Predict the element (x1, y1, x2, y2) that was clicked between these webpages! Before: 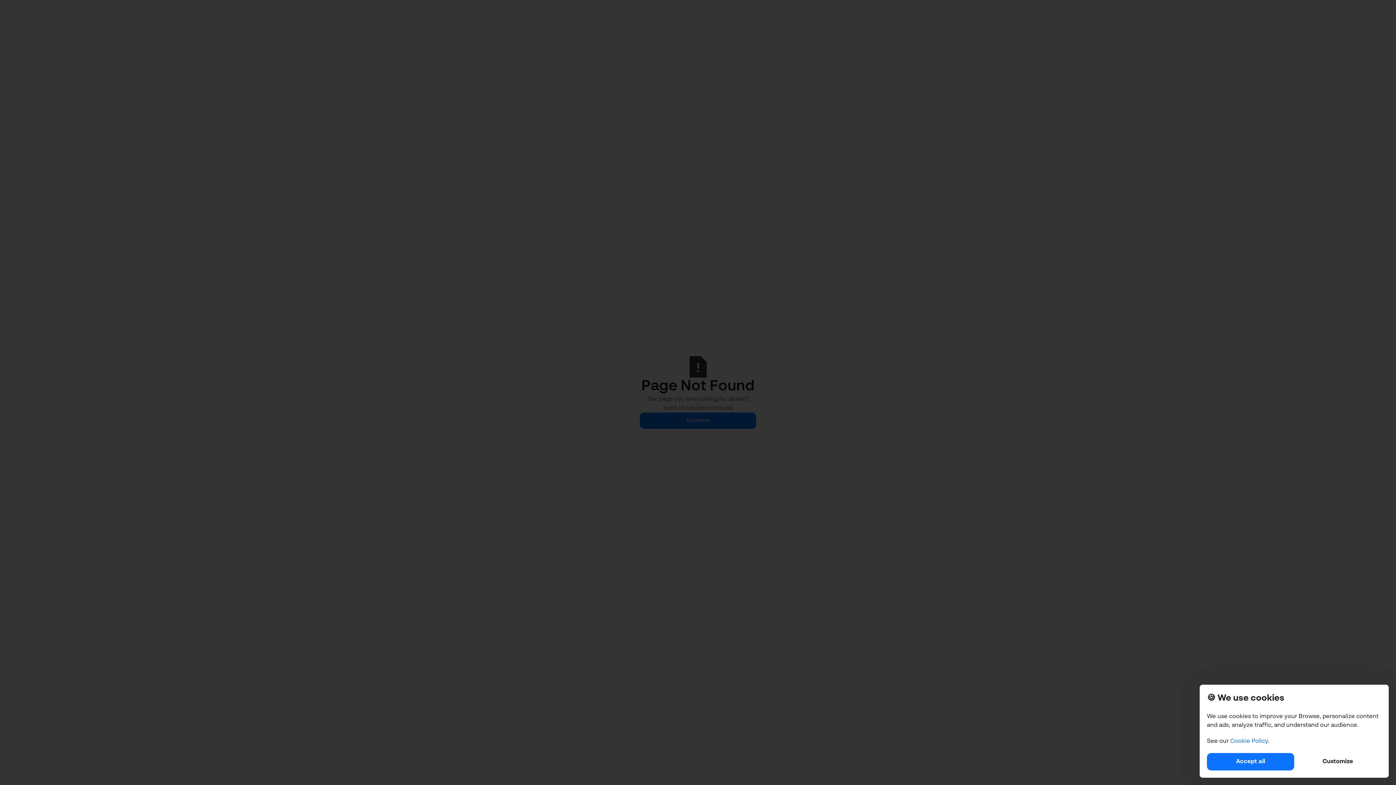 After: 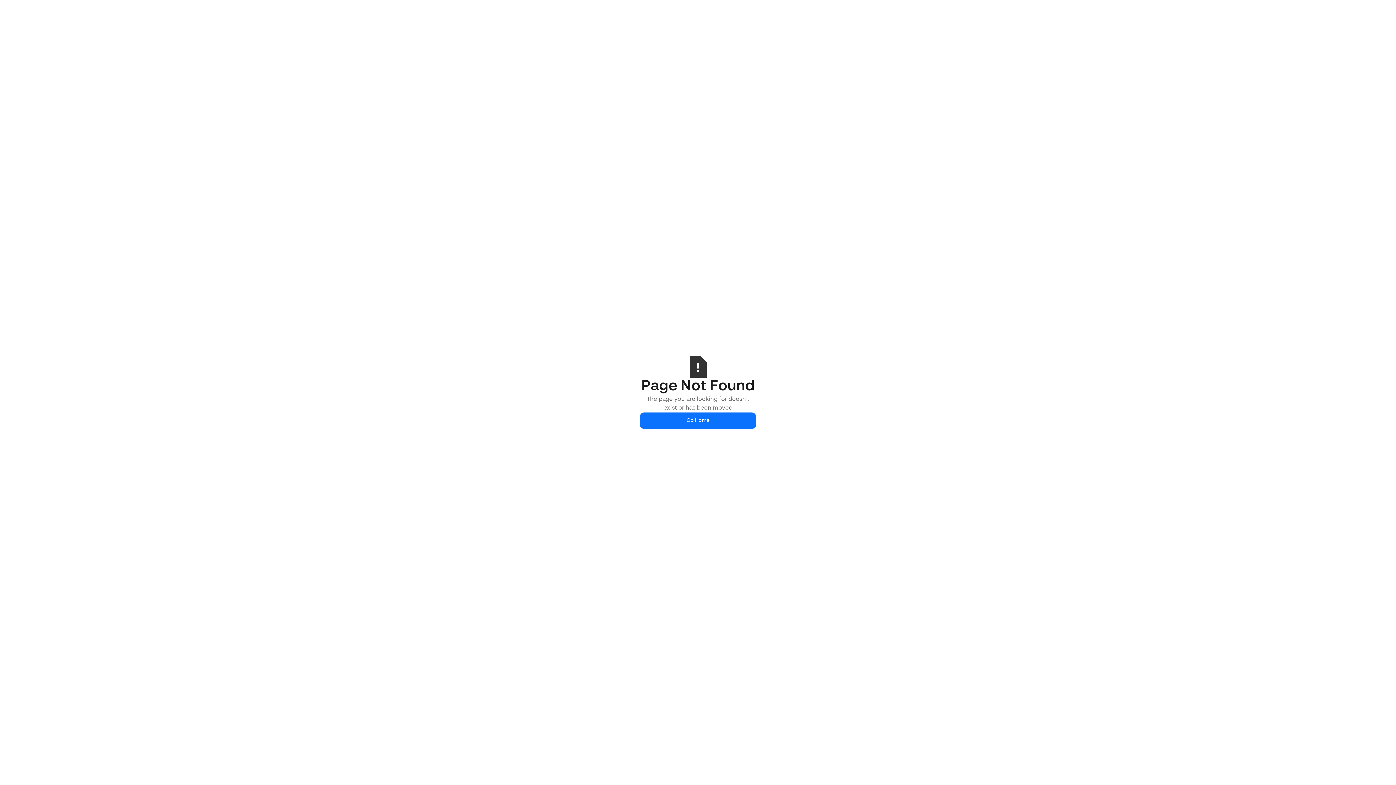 Action: bbox: (1207, 753, 1294, 770) label: Accept all